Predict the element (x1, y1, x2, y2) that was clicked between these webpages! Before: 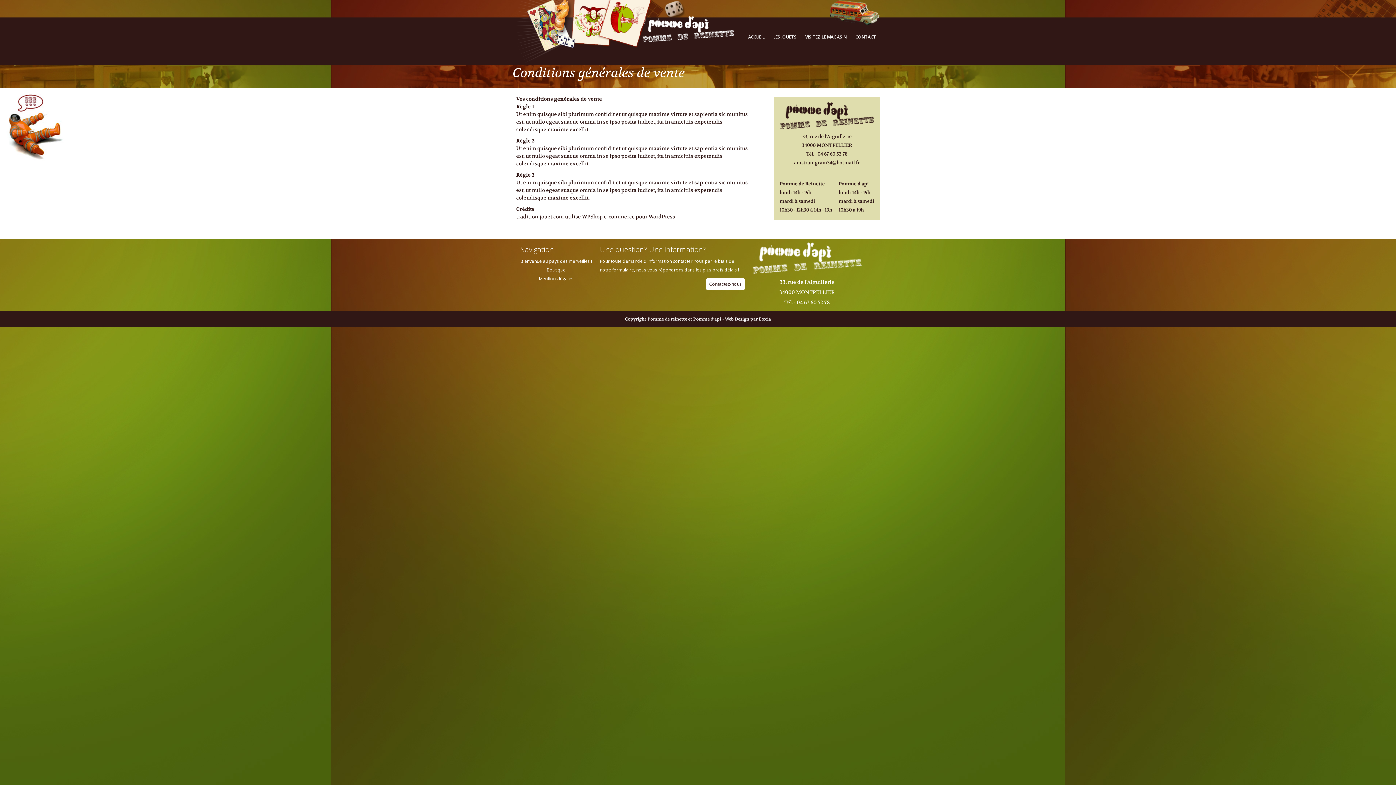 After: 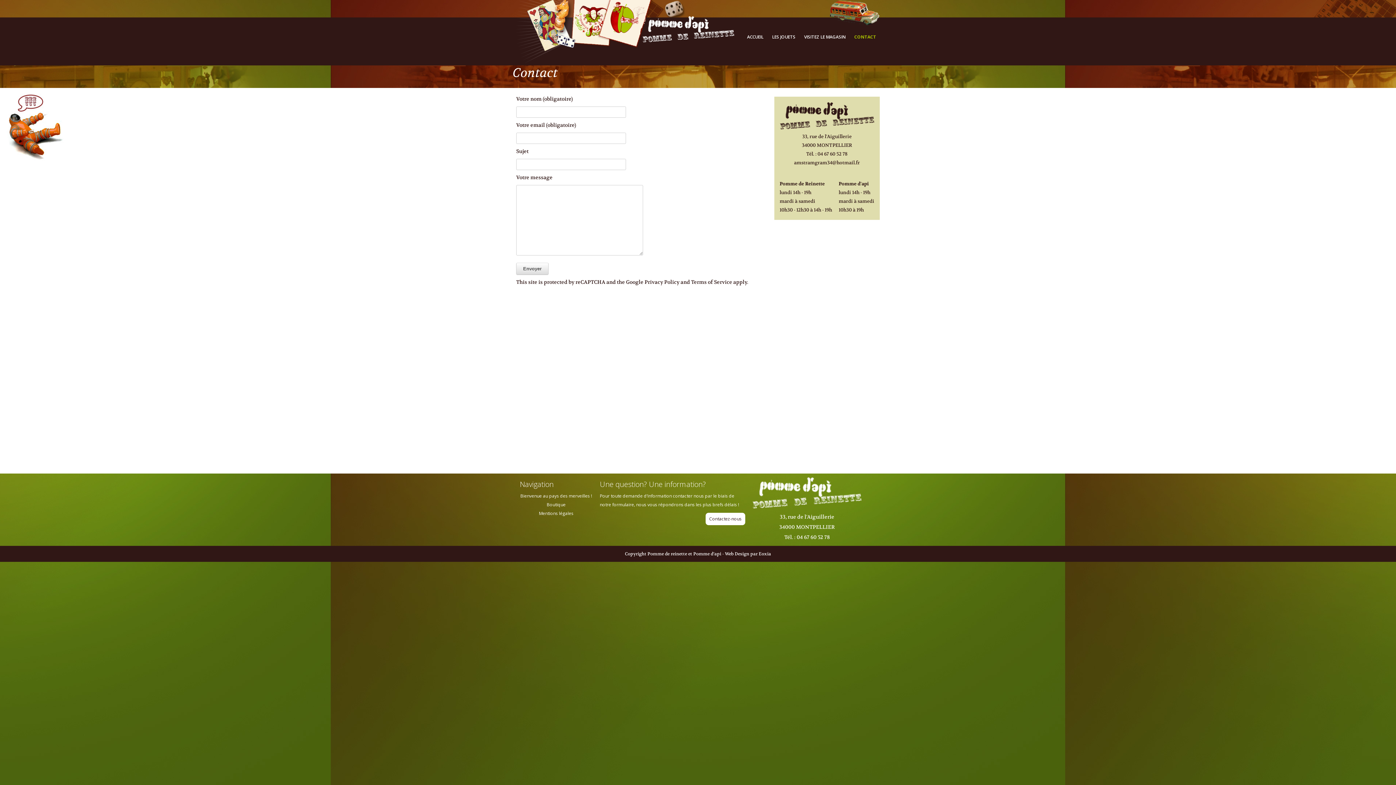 Action: bbox: (855, 29, 876, 45) label: CONTACT